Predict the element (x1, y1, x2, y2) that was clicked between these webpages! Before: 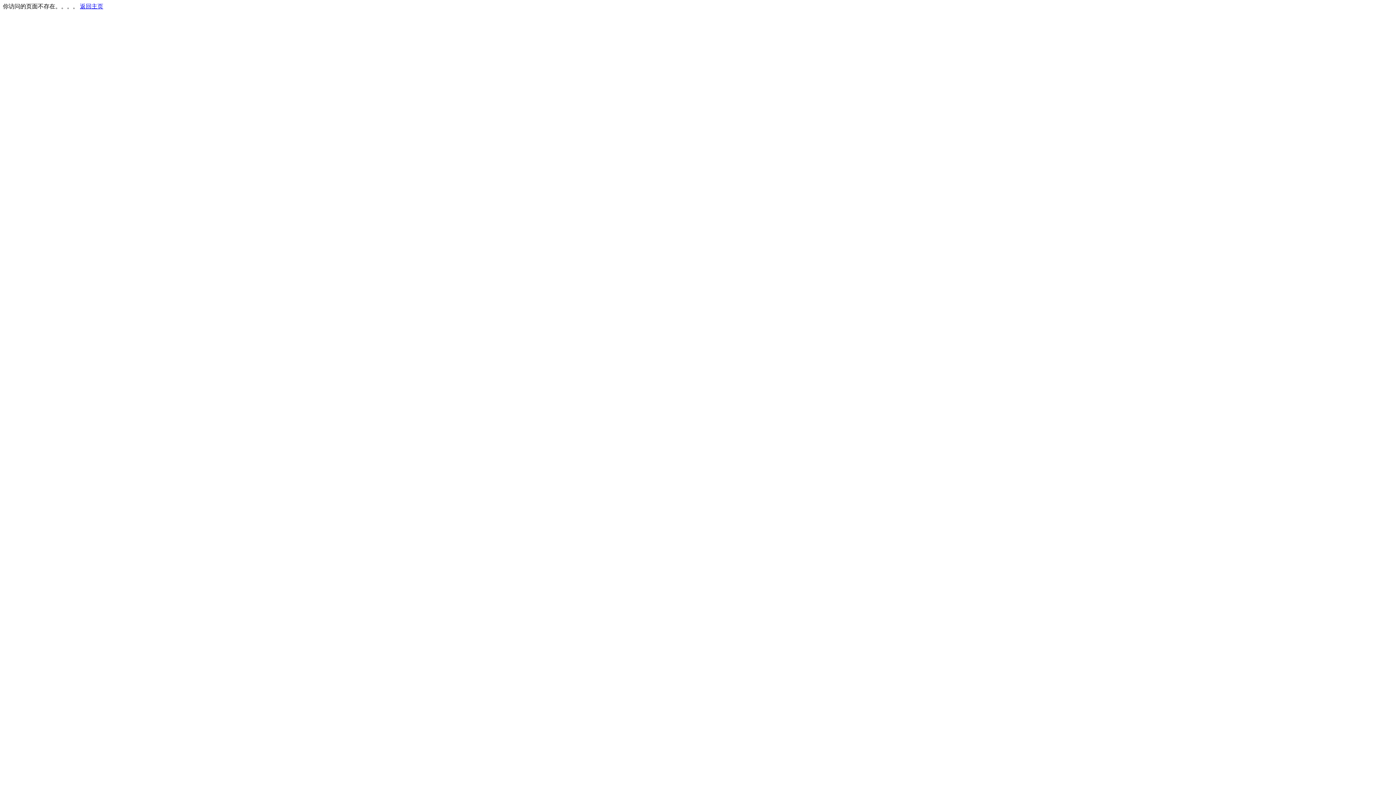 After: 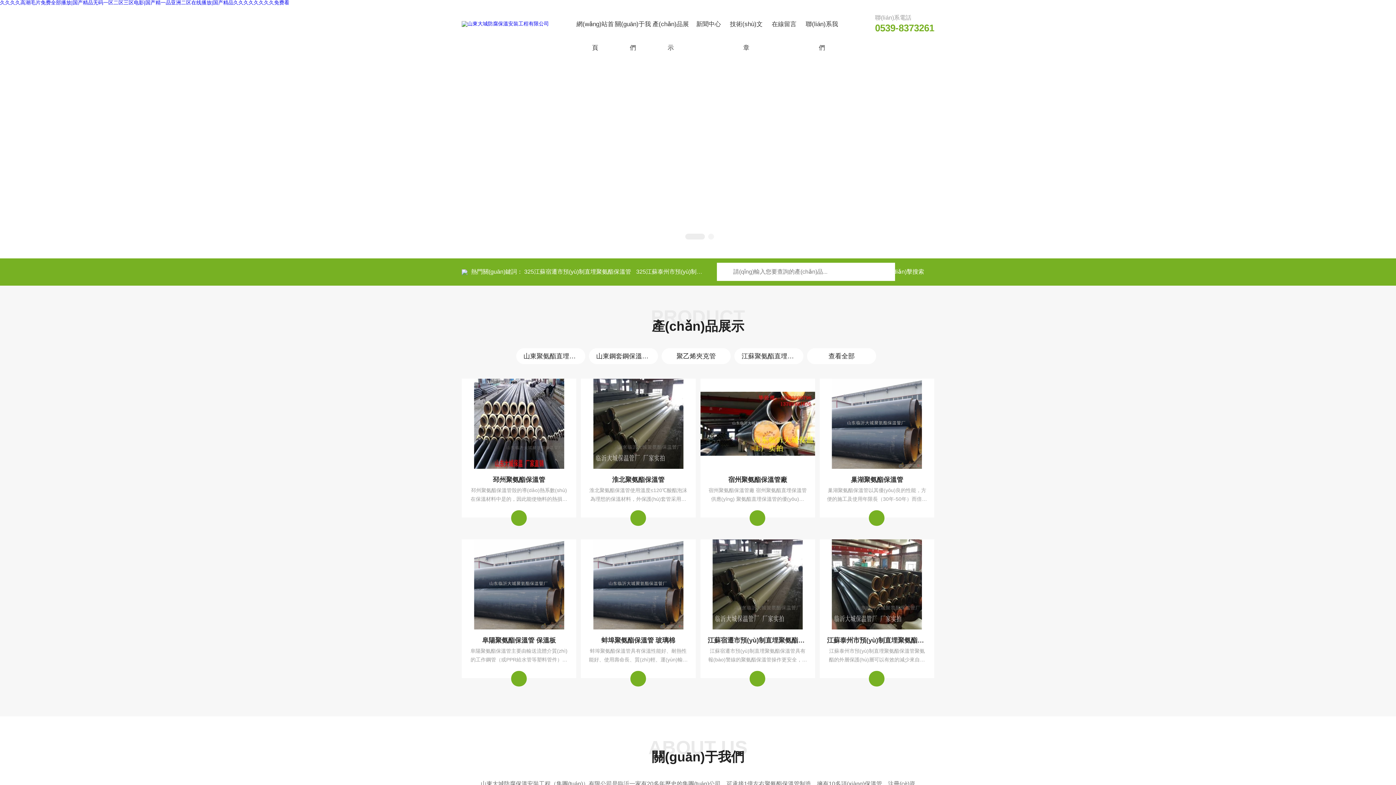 Action: label: 返回主页 bbox: (80, 3, 103, 9)